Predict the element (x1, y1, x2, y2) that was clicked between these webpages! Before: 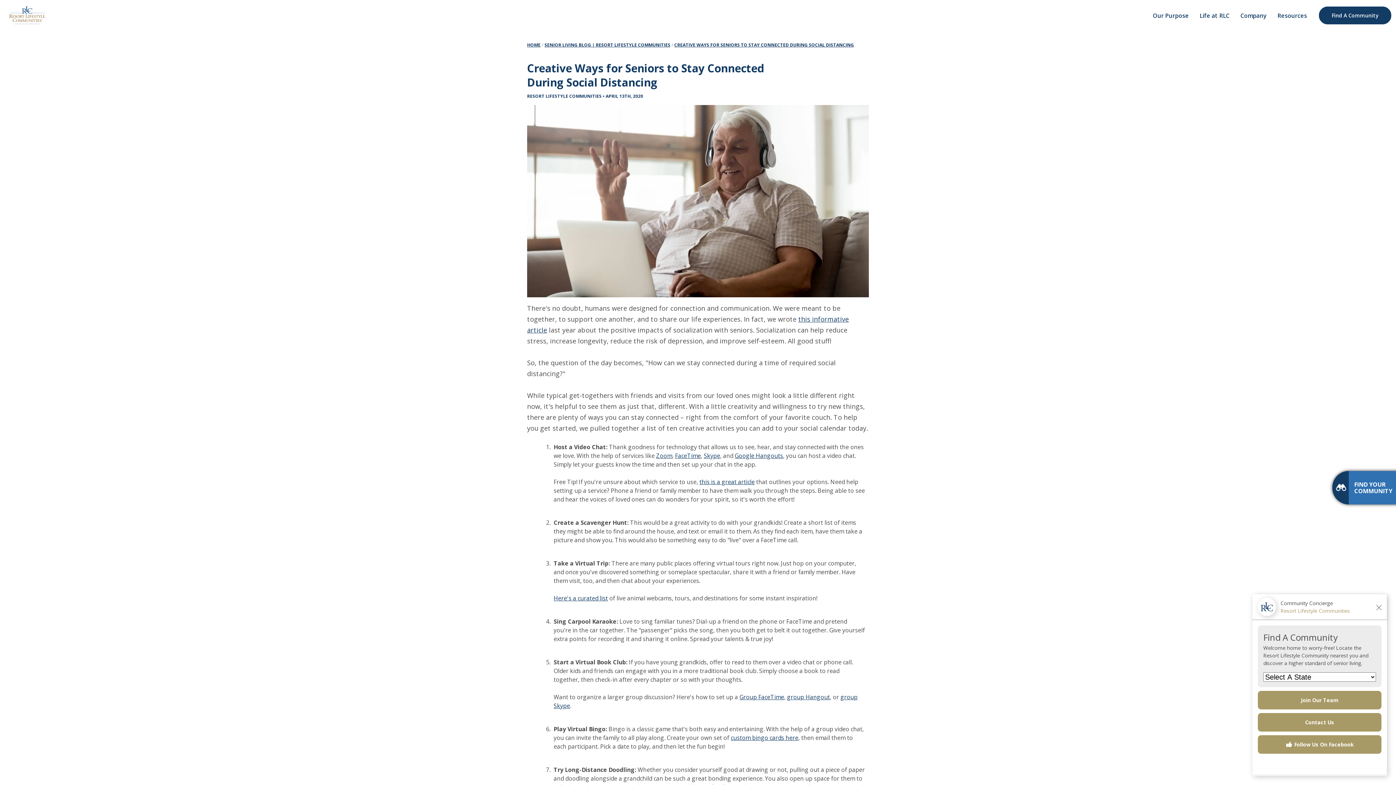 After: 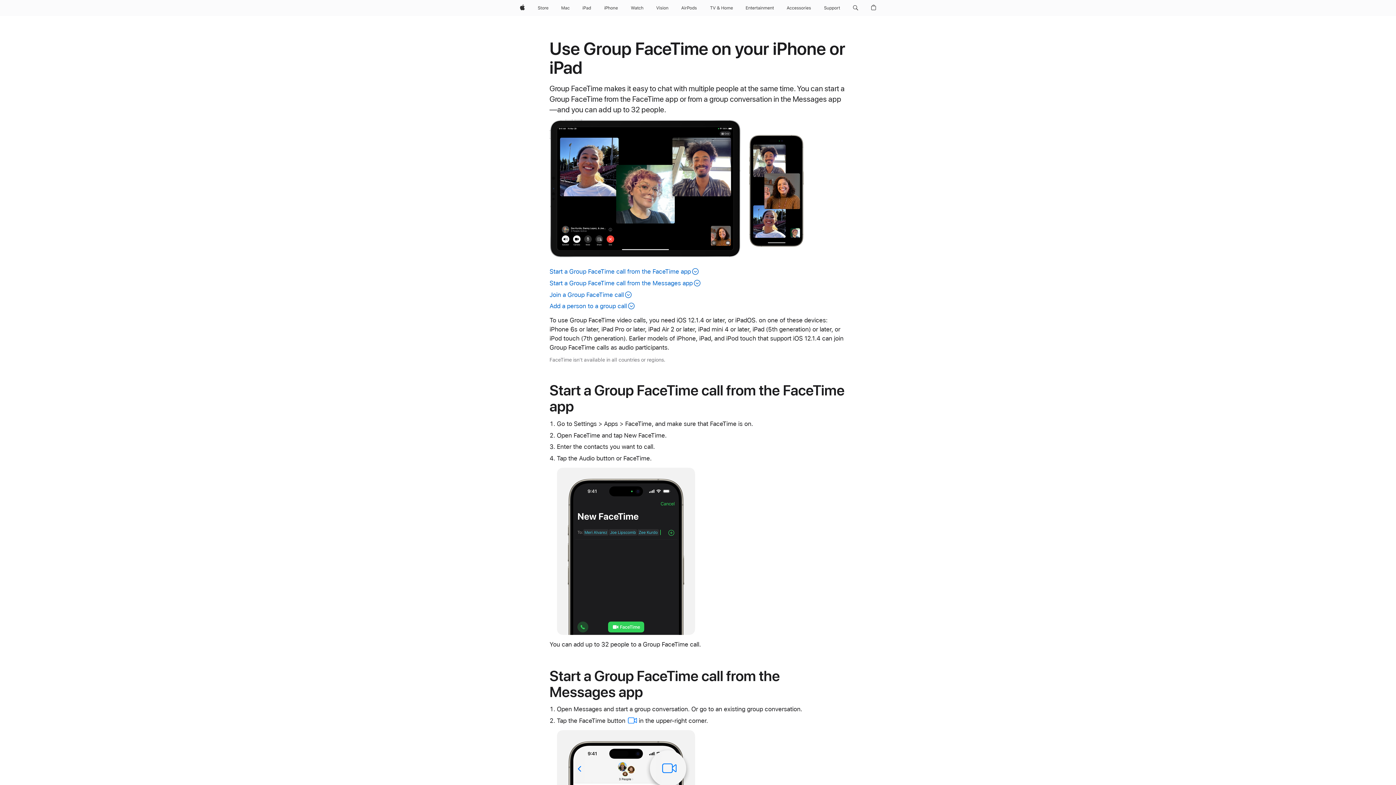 Action: label: Group FaceTime bbox: (739, 693, 784, 701)